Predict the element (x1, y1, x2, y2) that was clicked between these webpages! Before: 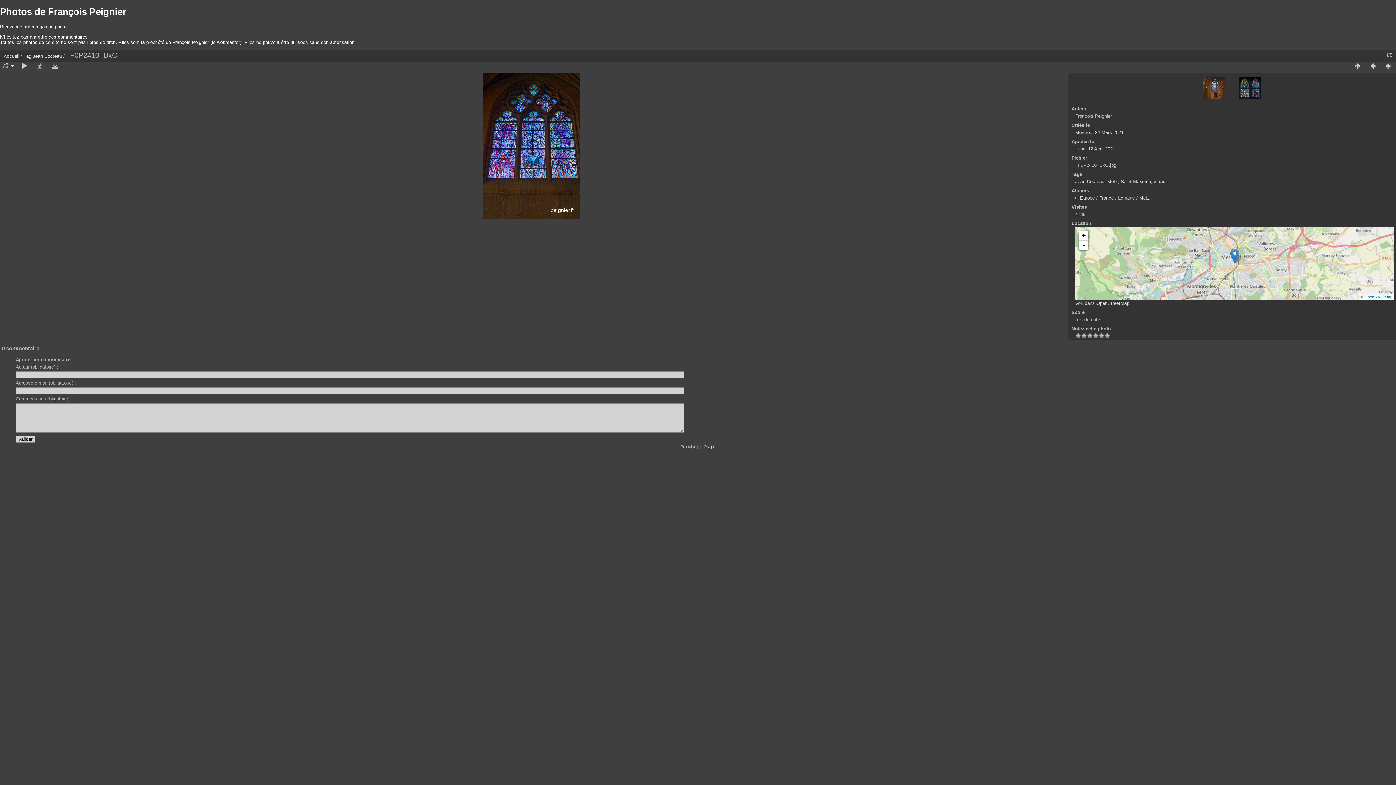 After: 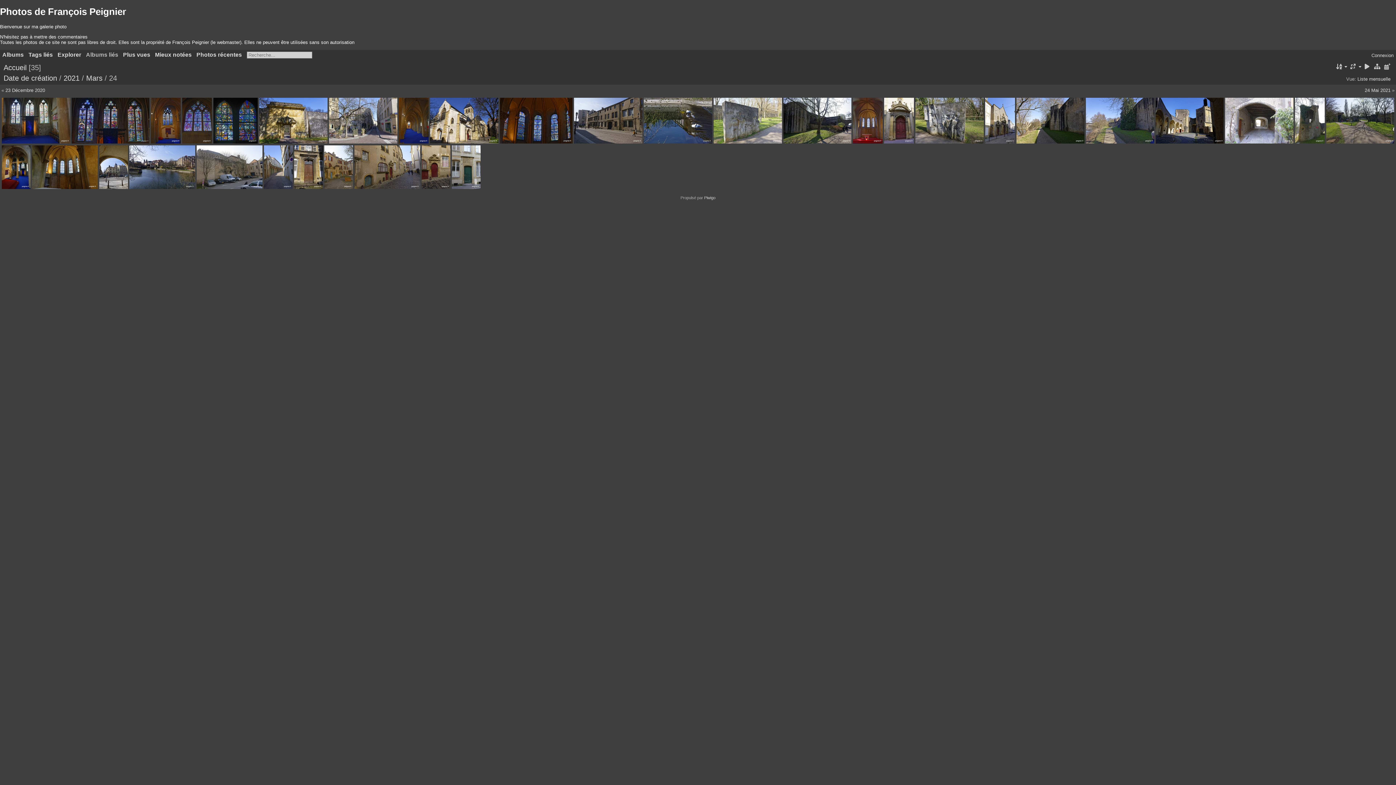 Action: bbox: (1075, 129, 1123, 135) label: Mercredi 24 Mars 2021